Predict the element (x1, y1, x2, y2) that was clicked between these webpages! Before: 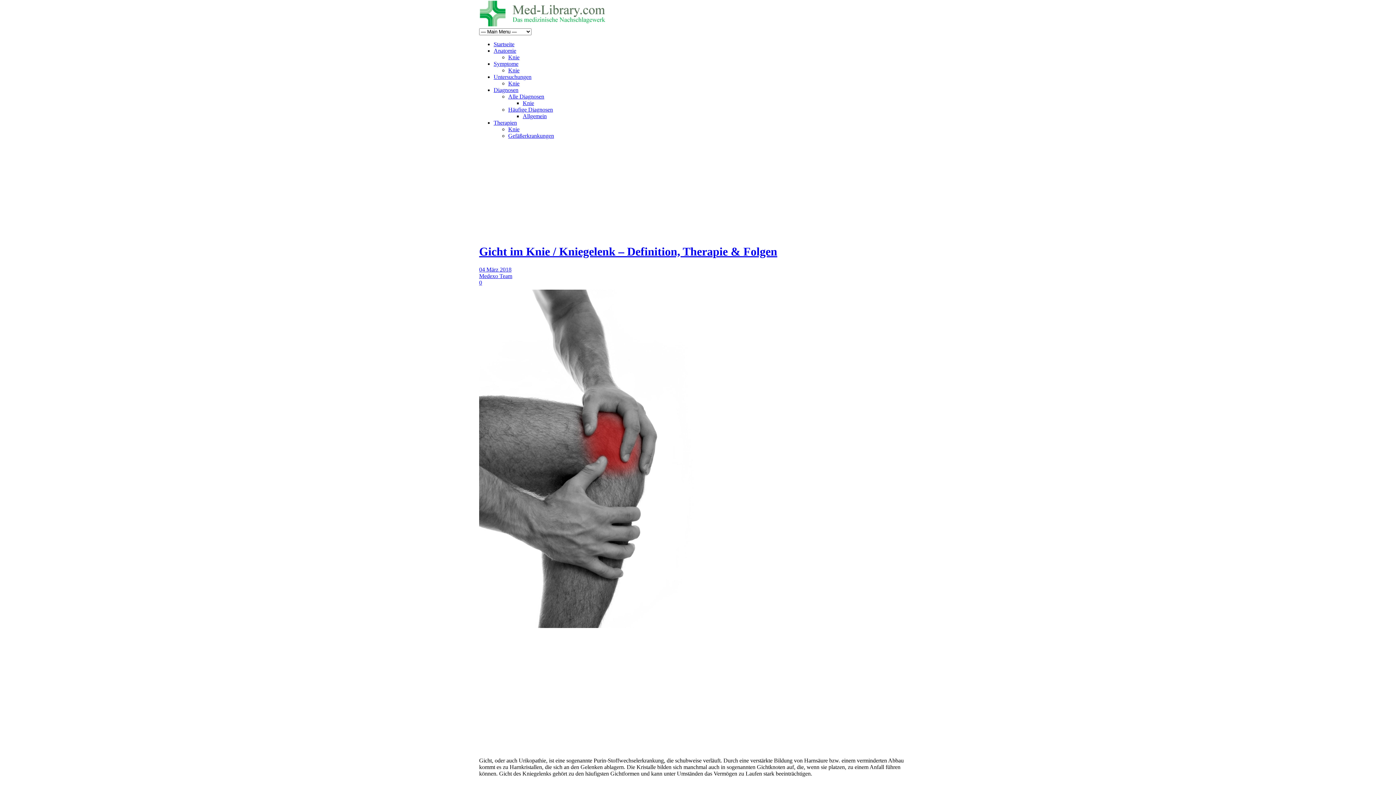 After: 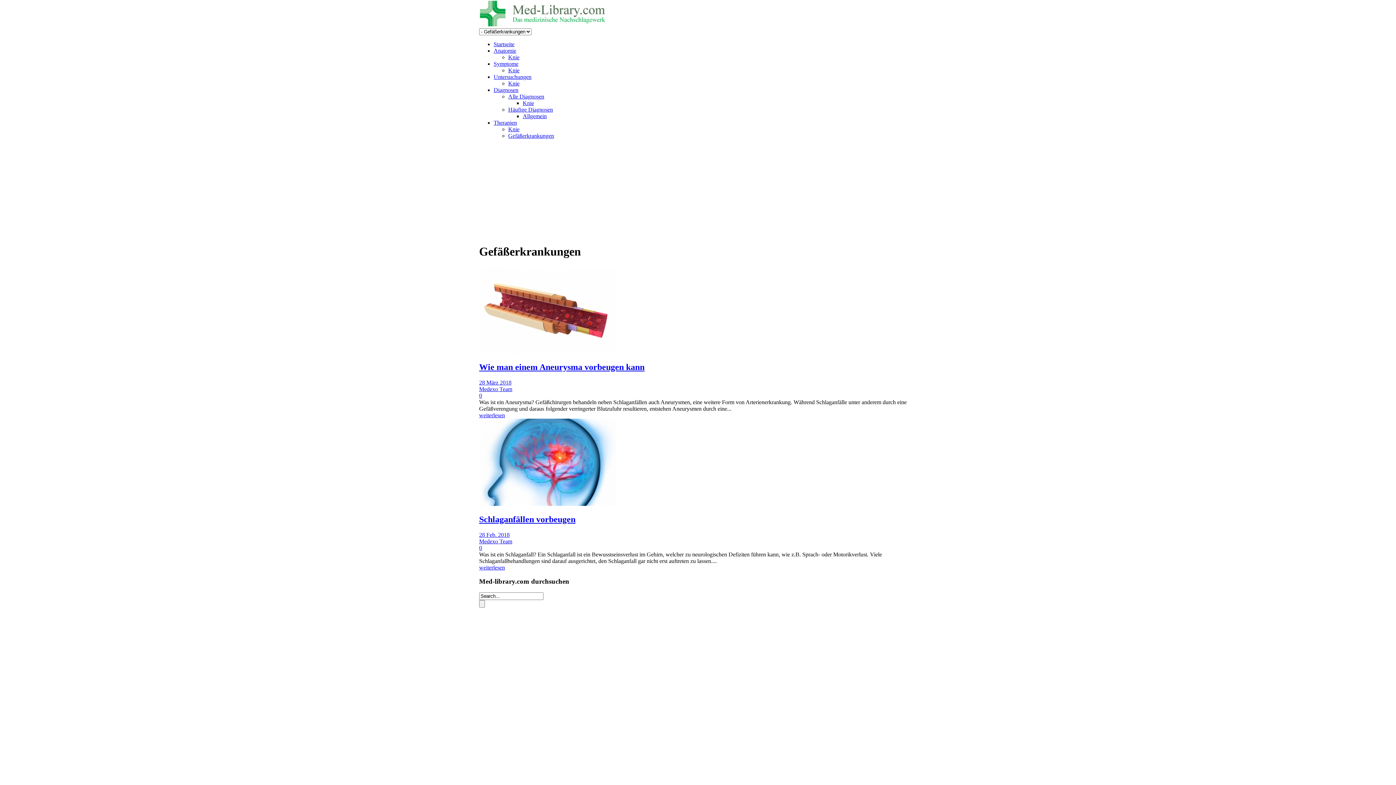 Action: bbox: (508, 132, 554, 138) label: Gefäßerkrankungen